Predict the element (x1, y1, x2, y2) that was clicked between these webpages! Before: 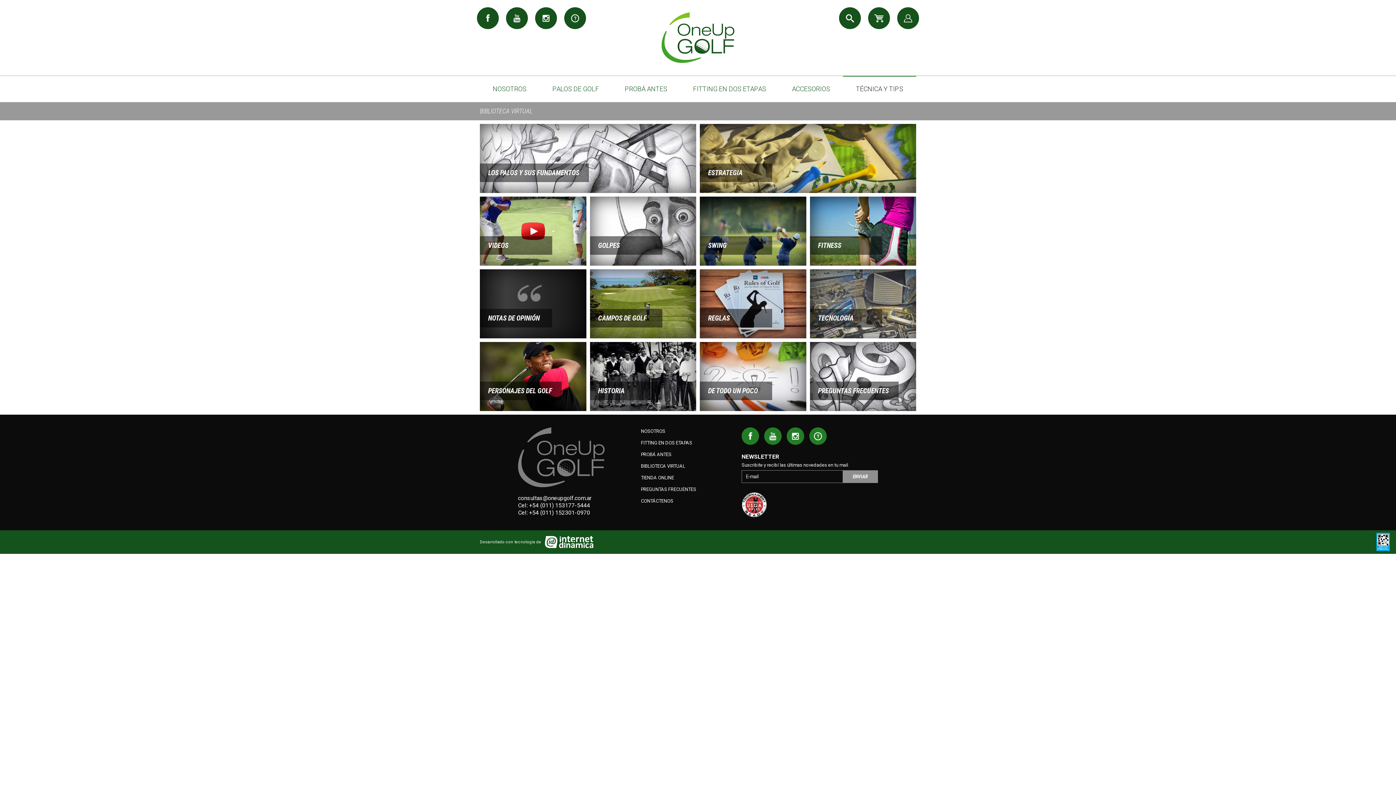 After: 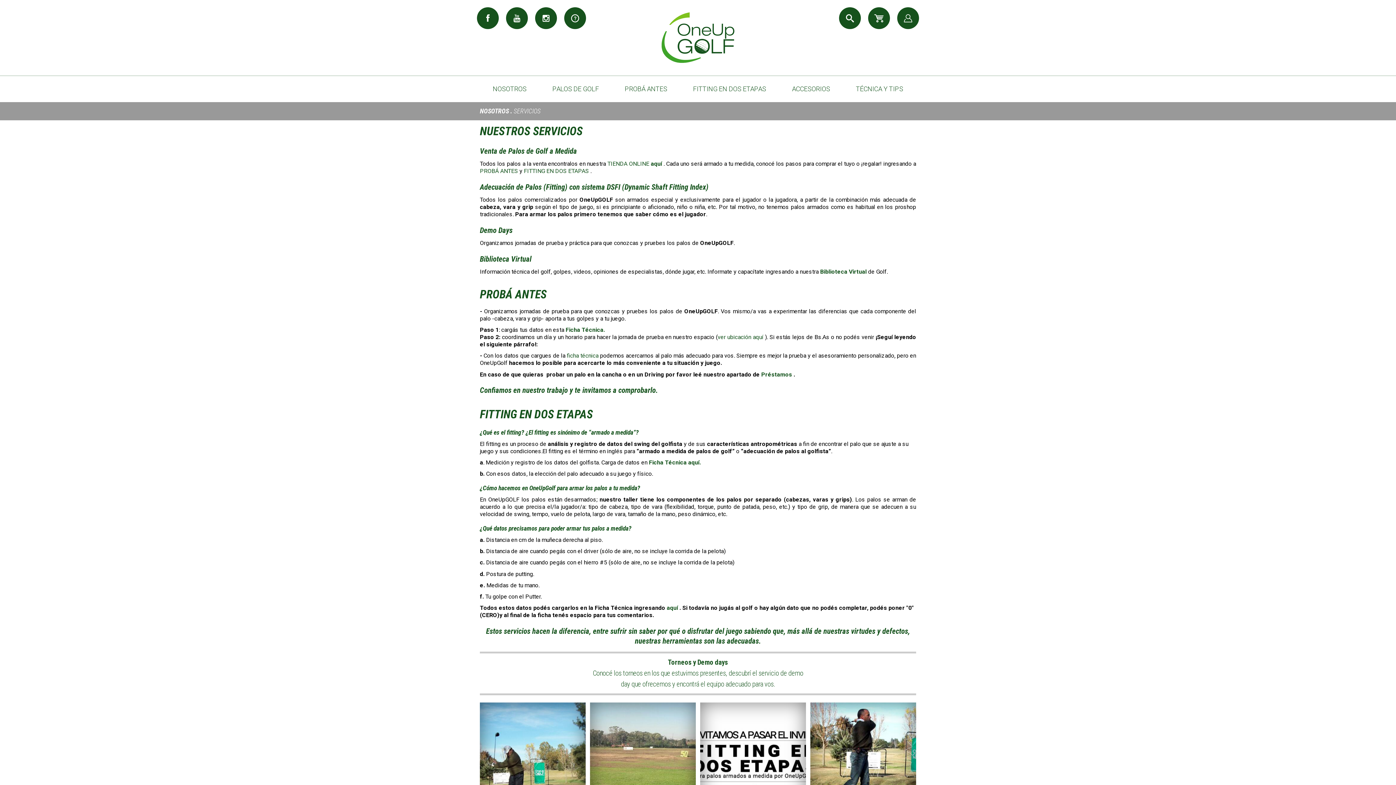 Action: label: PROBÁ ANTES bbox: (641, 452, 671, 457)